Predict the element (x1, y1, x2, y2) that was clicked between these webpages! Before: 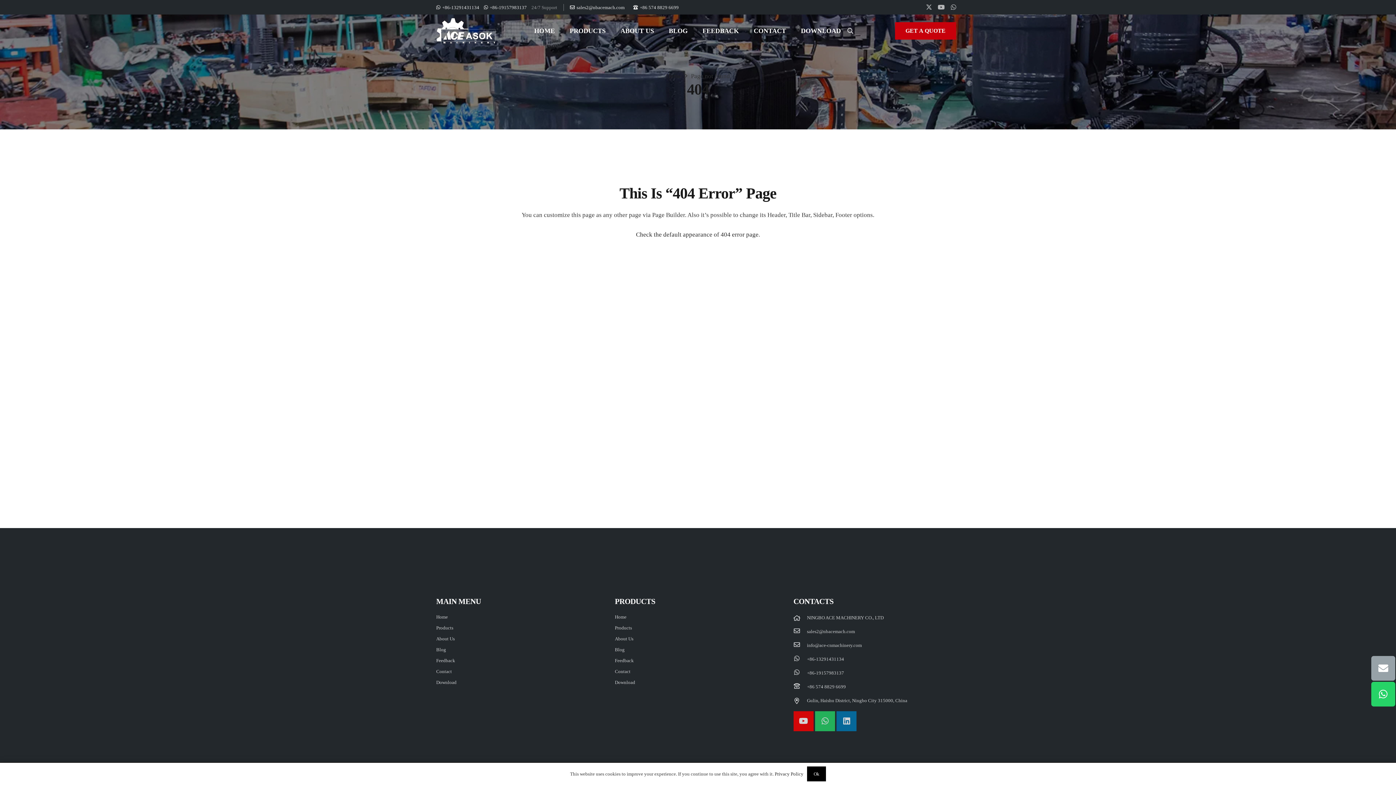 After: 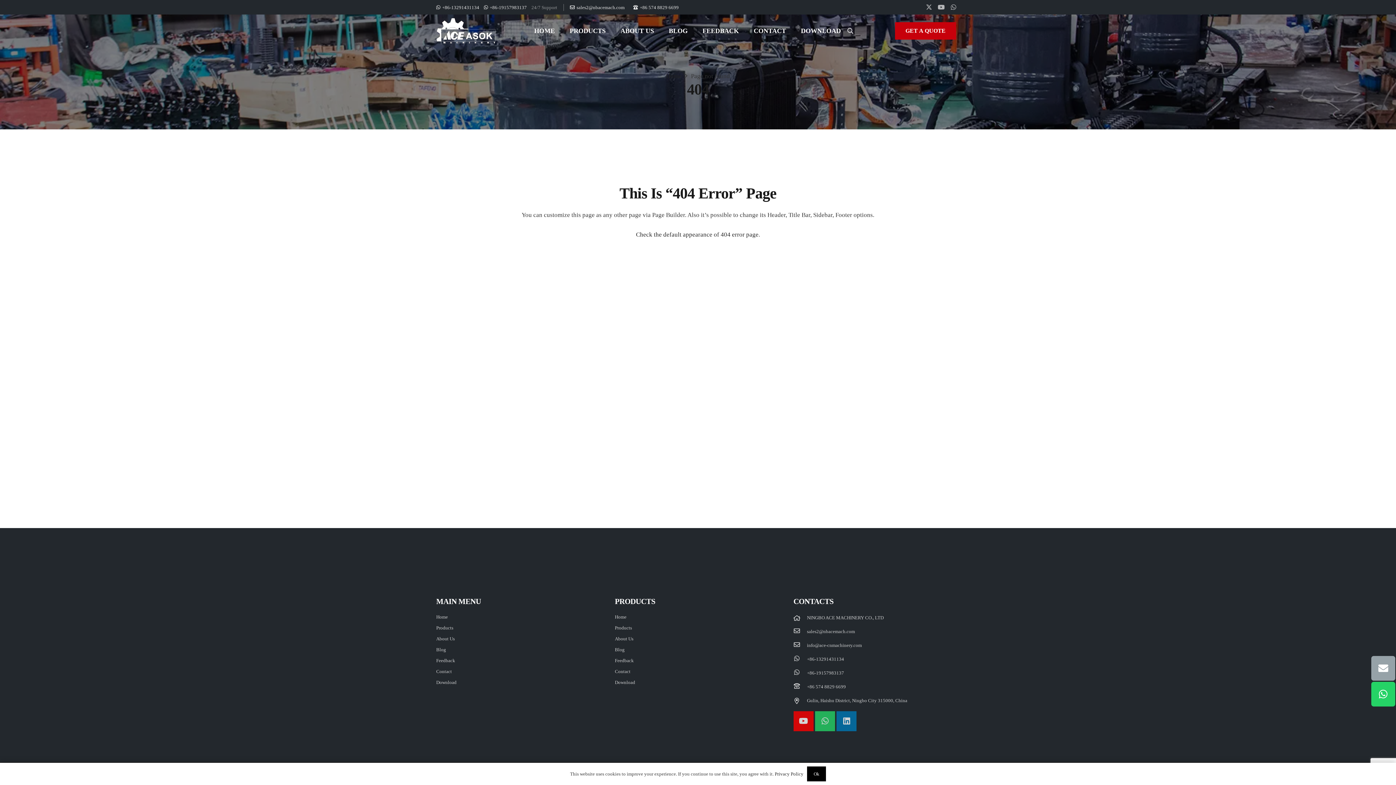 Action: label: Get a Quote bbox: (895, 22, 956, 39)